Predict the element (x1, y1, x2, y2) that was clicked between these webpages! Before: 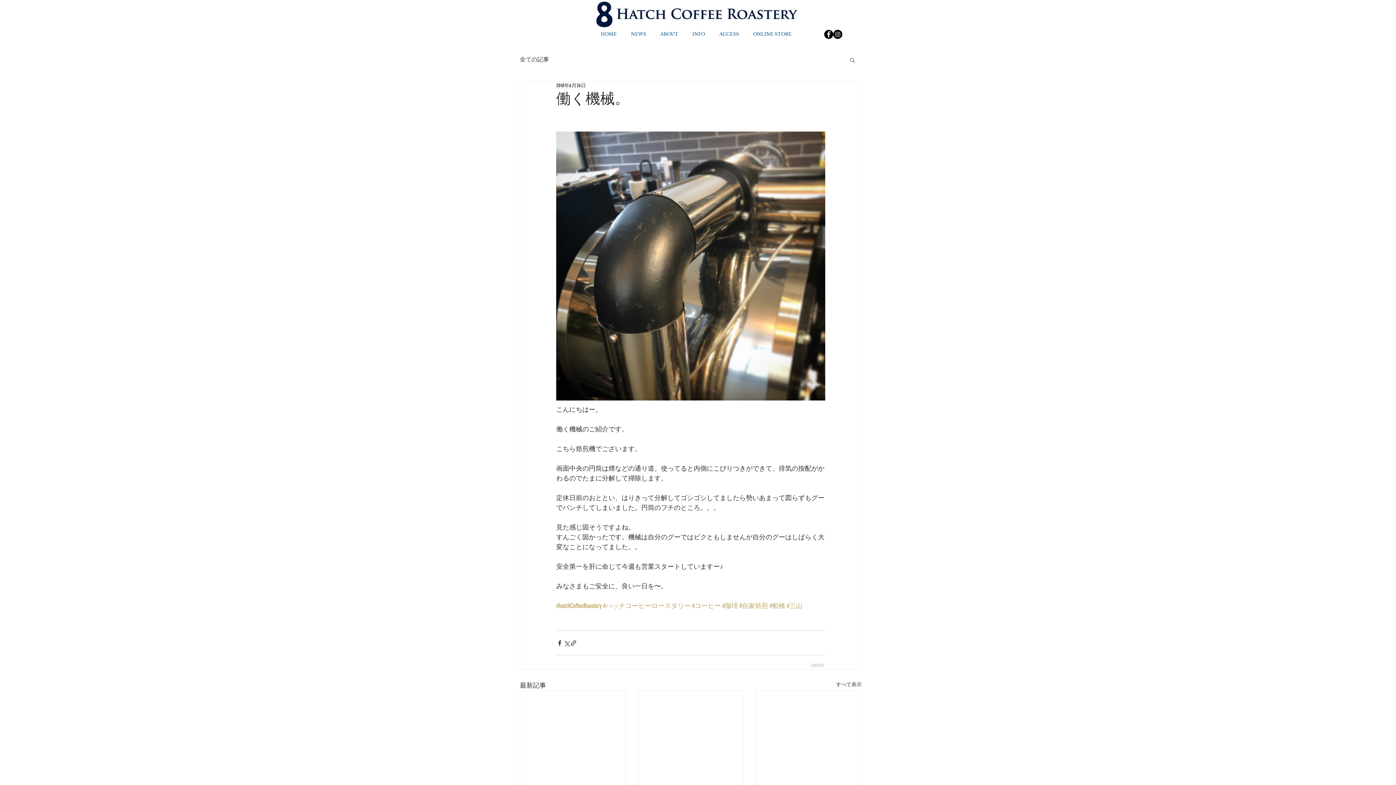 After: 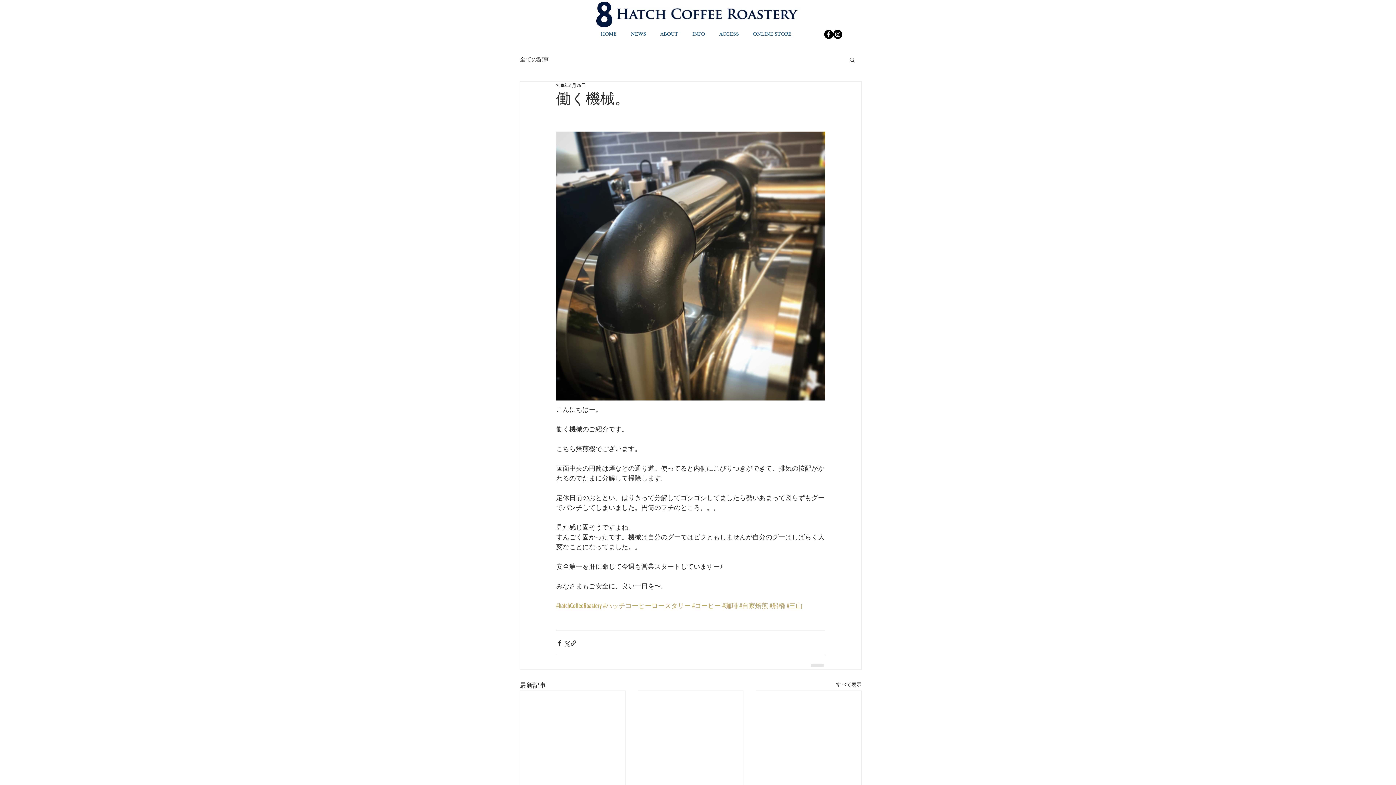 Action: label: Instagram bbox: (833, 29, 842, 38)